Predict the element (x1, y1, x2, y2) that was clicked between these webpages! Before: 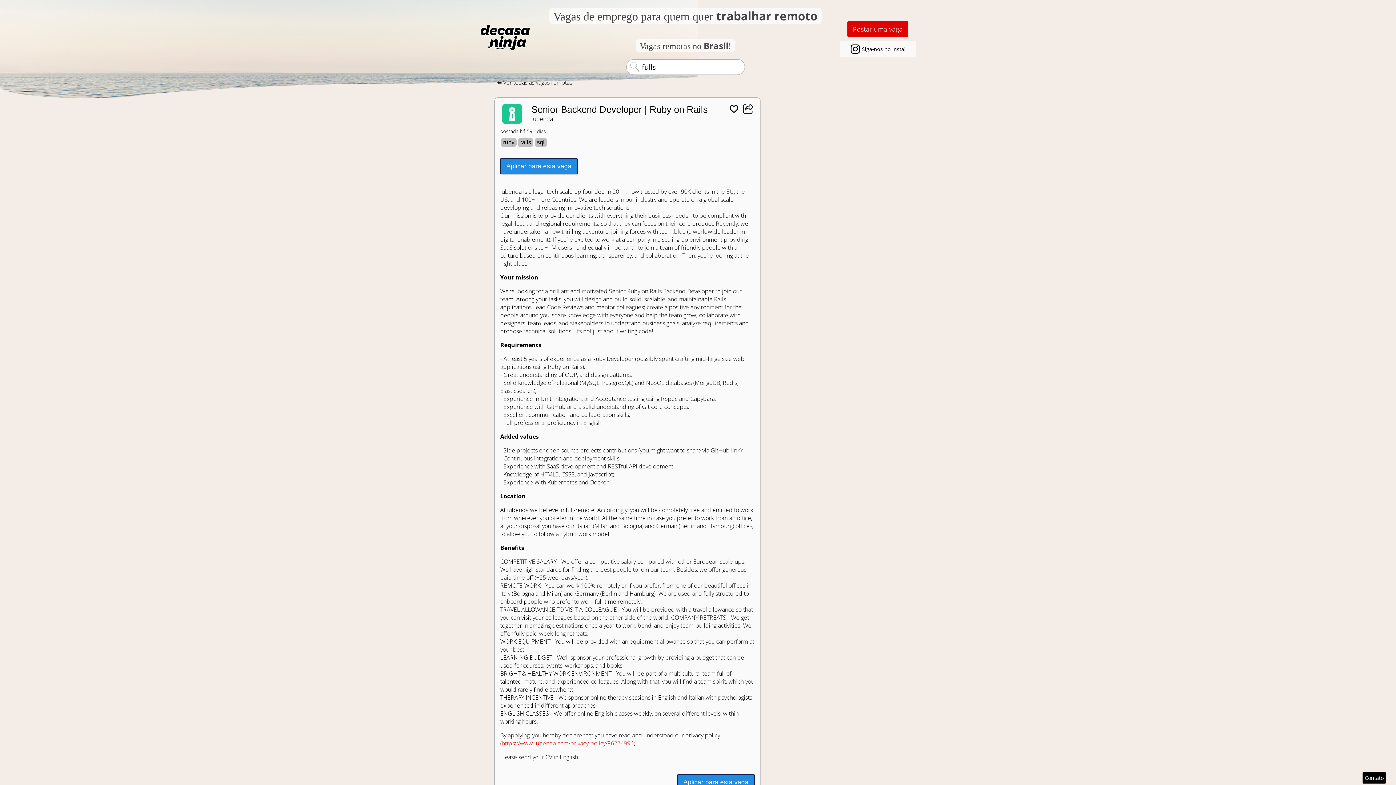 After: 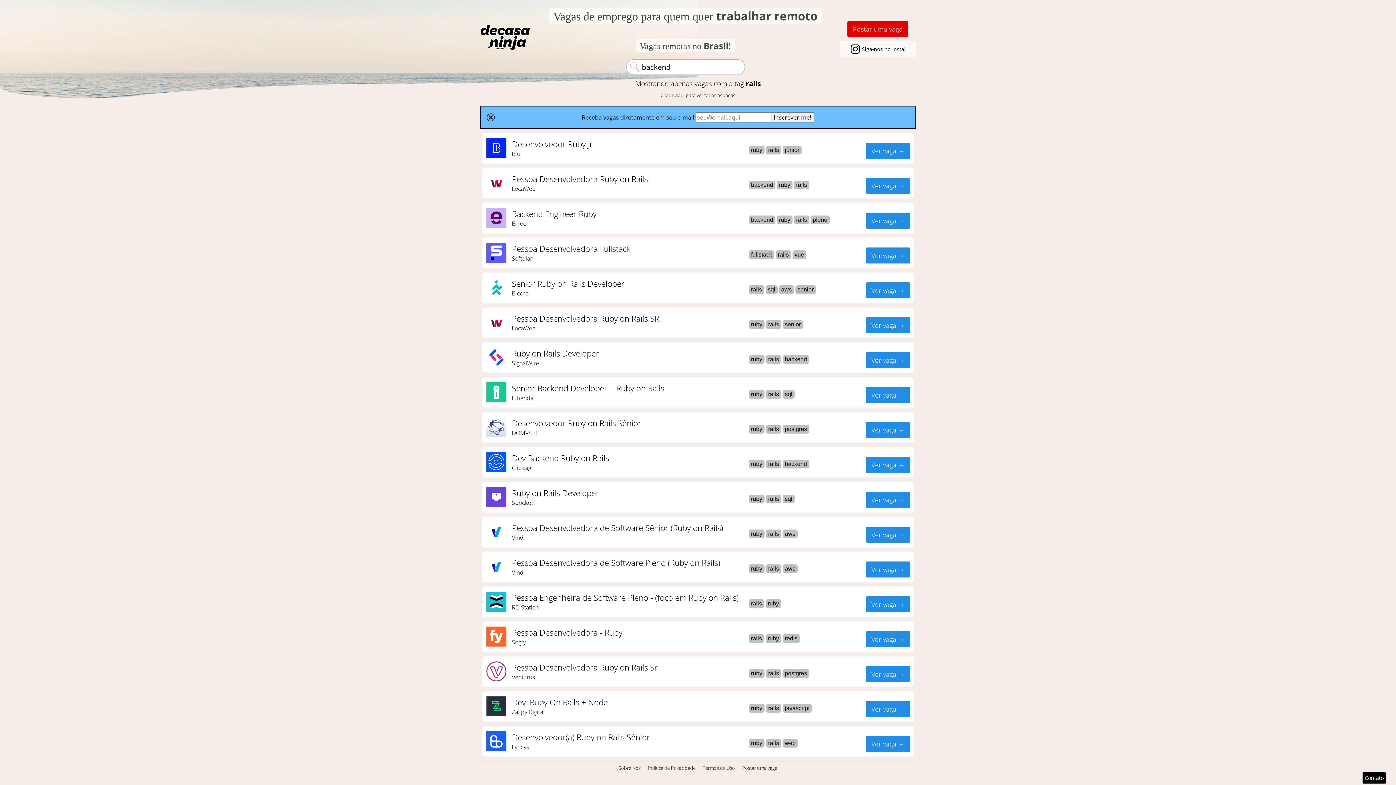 Action: label: rails bbox: (518, 138, 533, 146)